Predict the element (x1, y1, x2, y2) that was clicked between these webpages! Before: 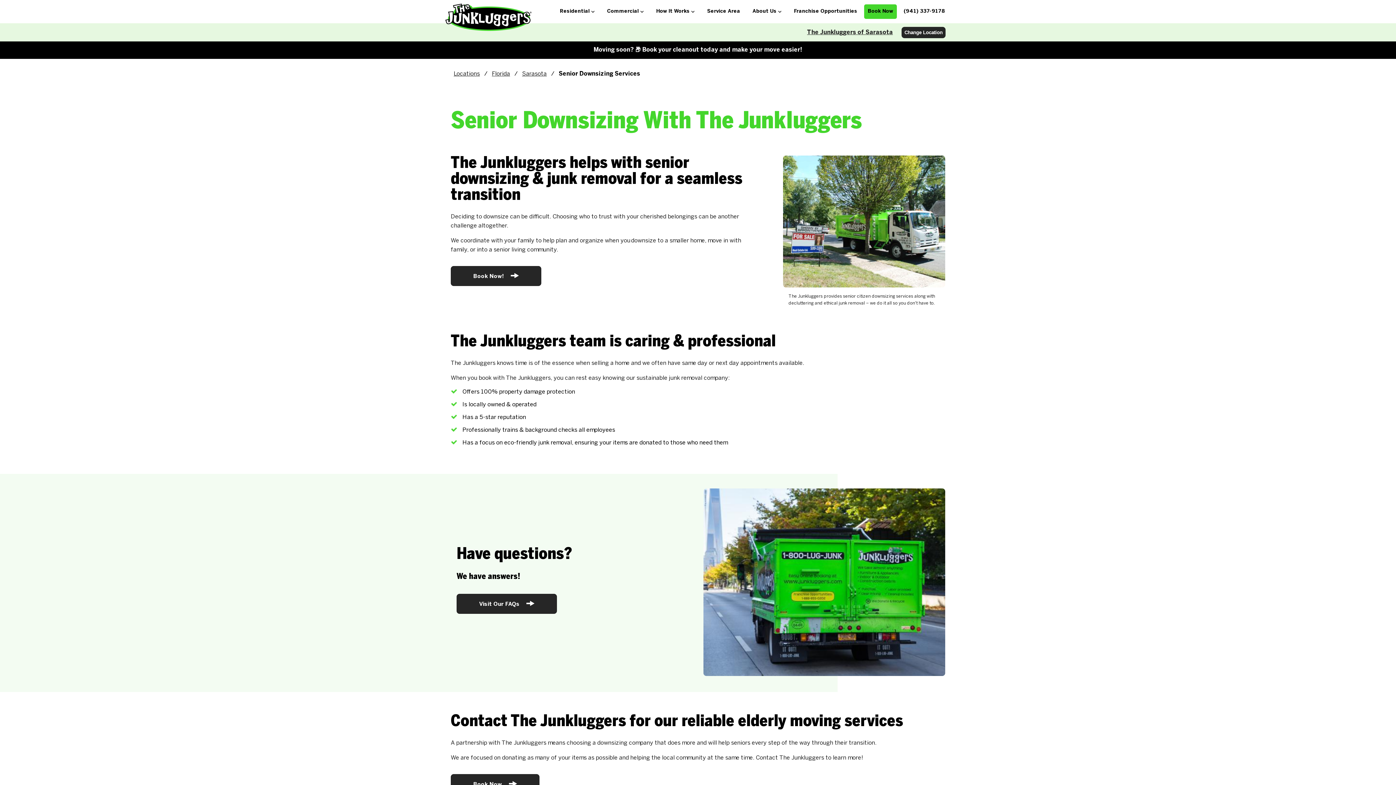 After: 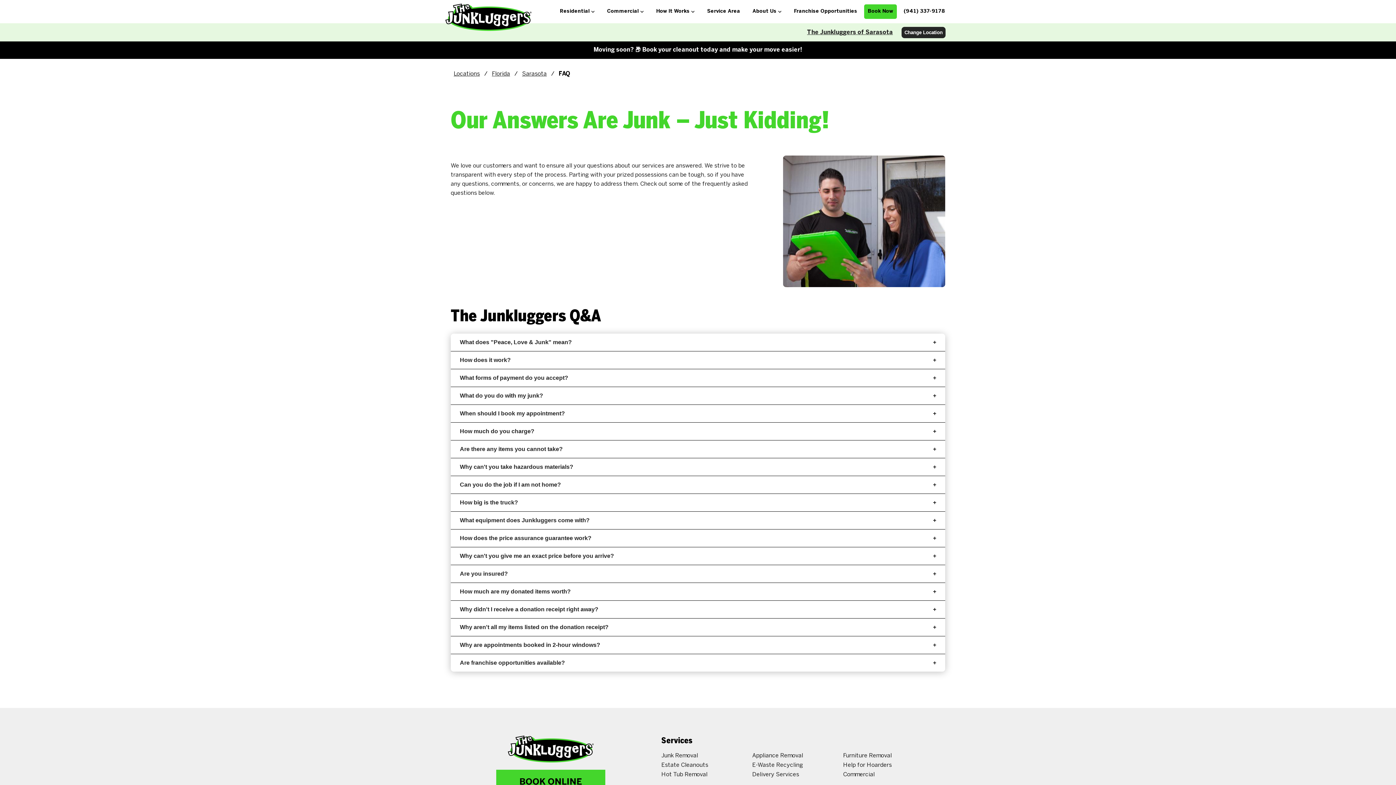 Action: label: Visit Our FAQs  bbox: (456, 594, 557, 614)